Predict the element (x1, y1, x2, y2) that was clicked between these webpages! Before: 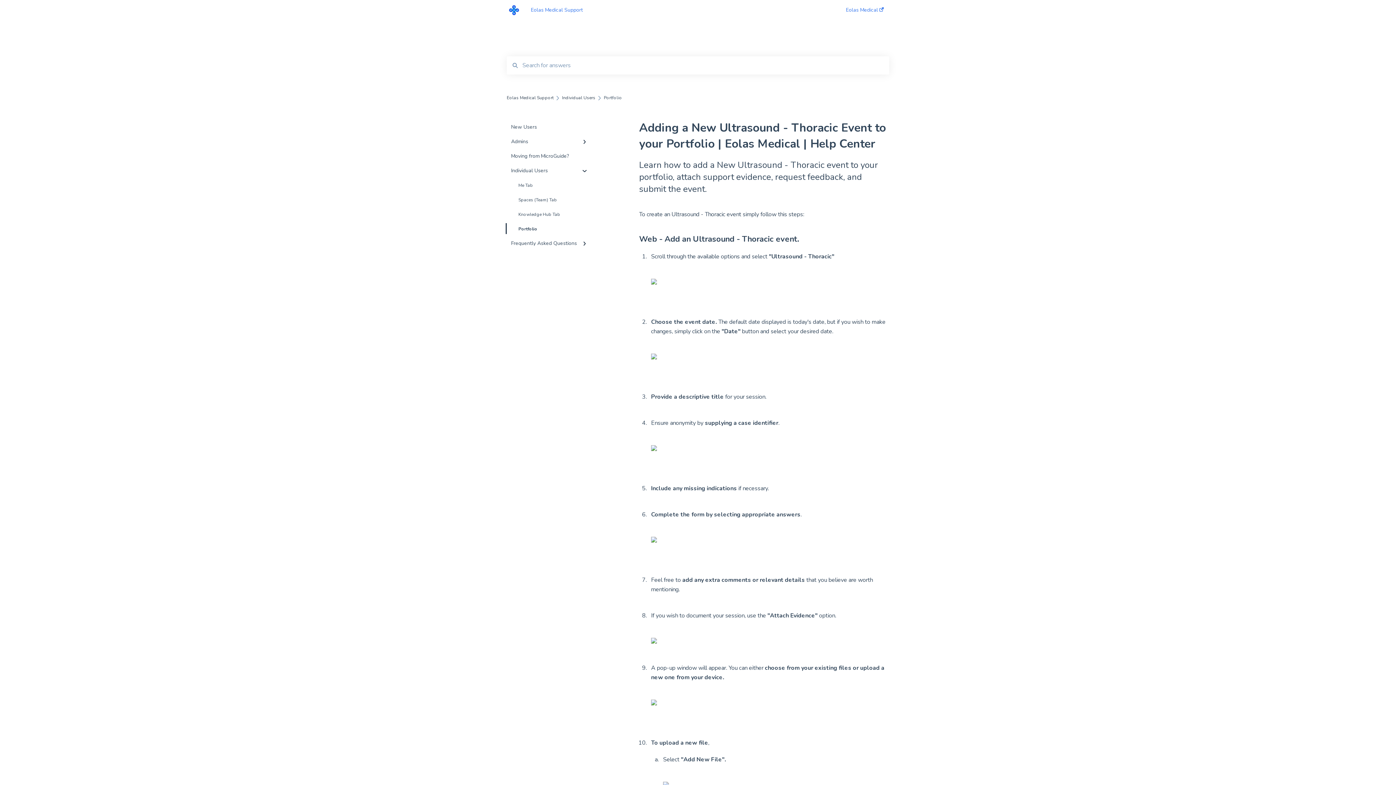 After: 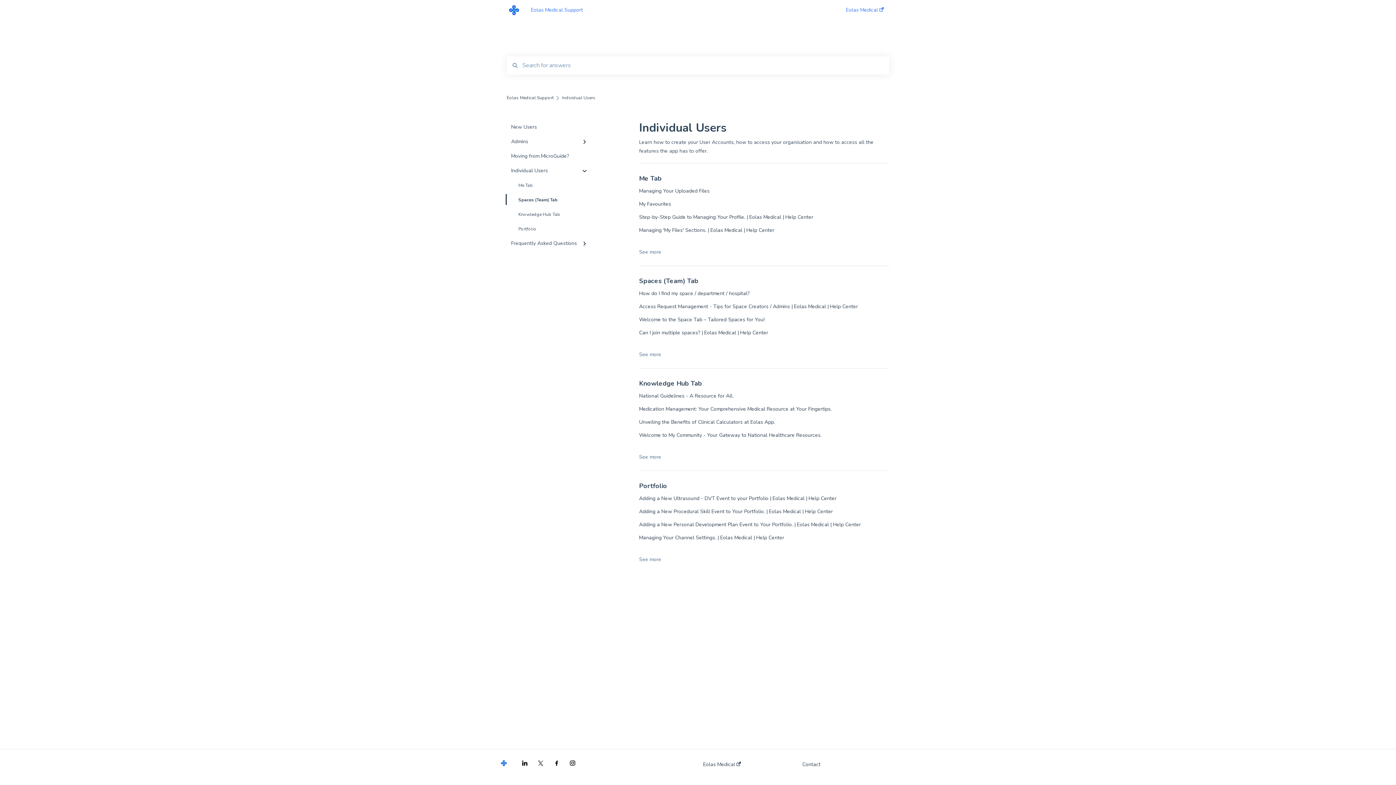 Action: bbox: (506, 192, 594, 207) label: Spaces (Team) Tab